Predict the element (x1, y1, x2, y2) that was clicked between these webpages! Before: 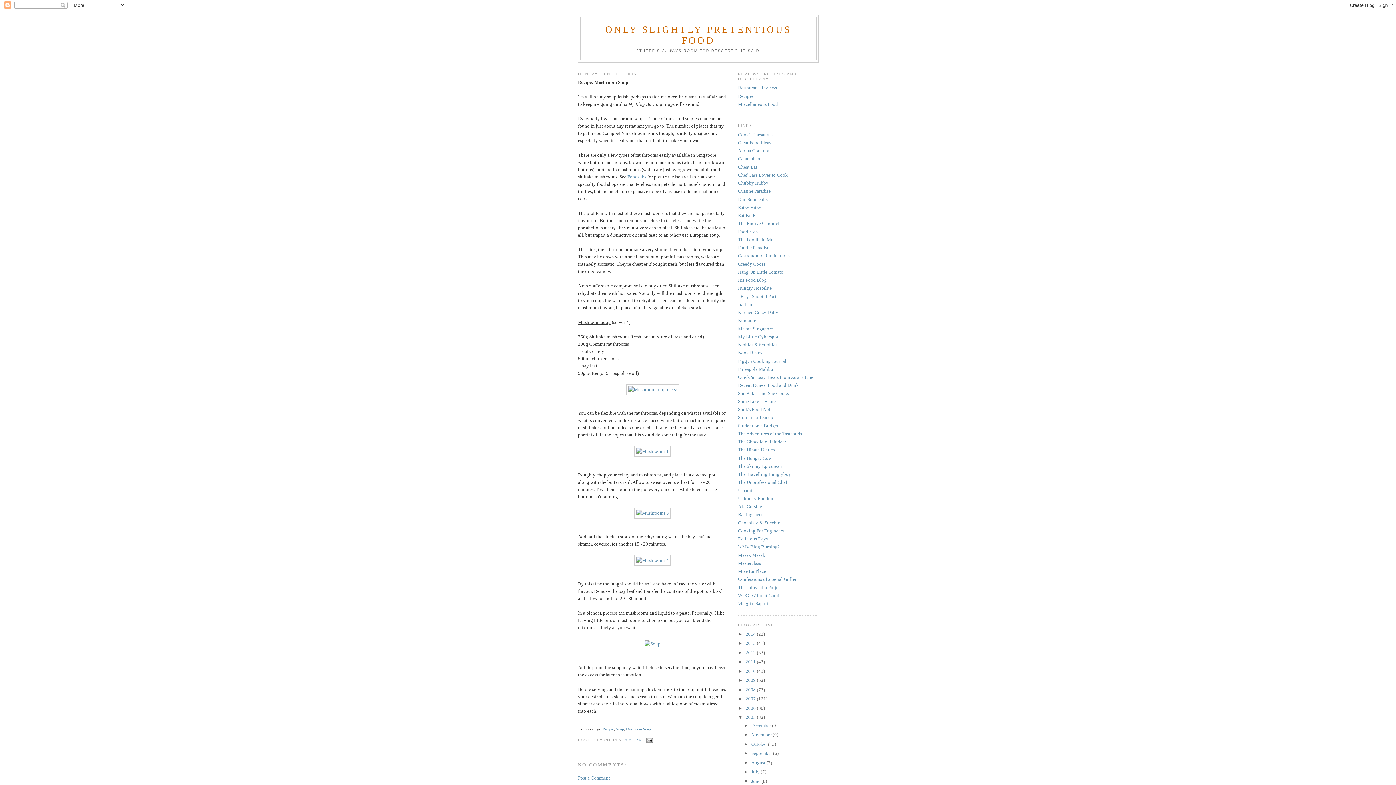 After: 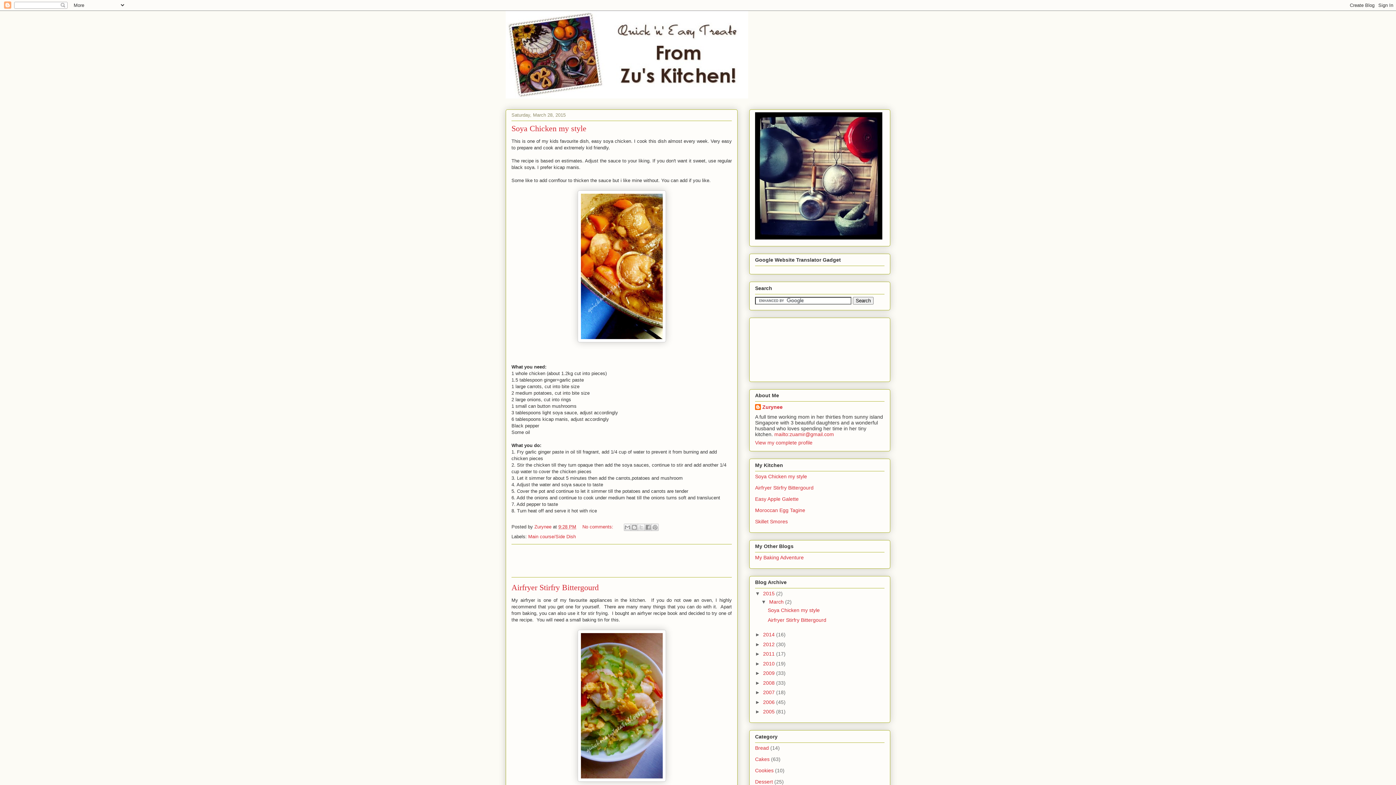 Action: bbox: (738, 374, 816, 380) label: Quick 'n' Easy Treats From Zu's Kitchen